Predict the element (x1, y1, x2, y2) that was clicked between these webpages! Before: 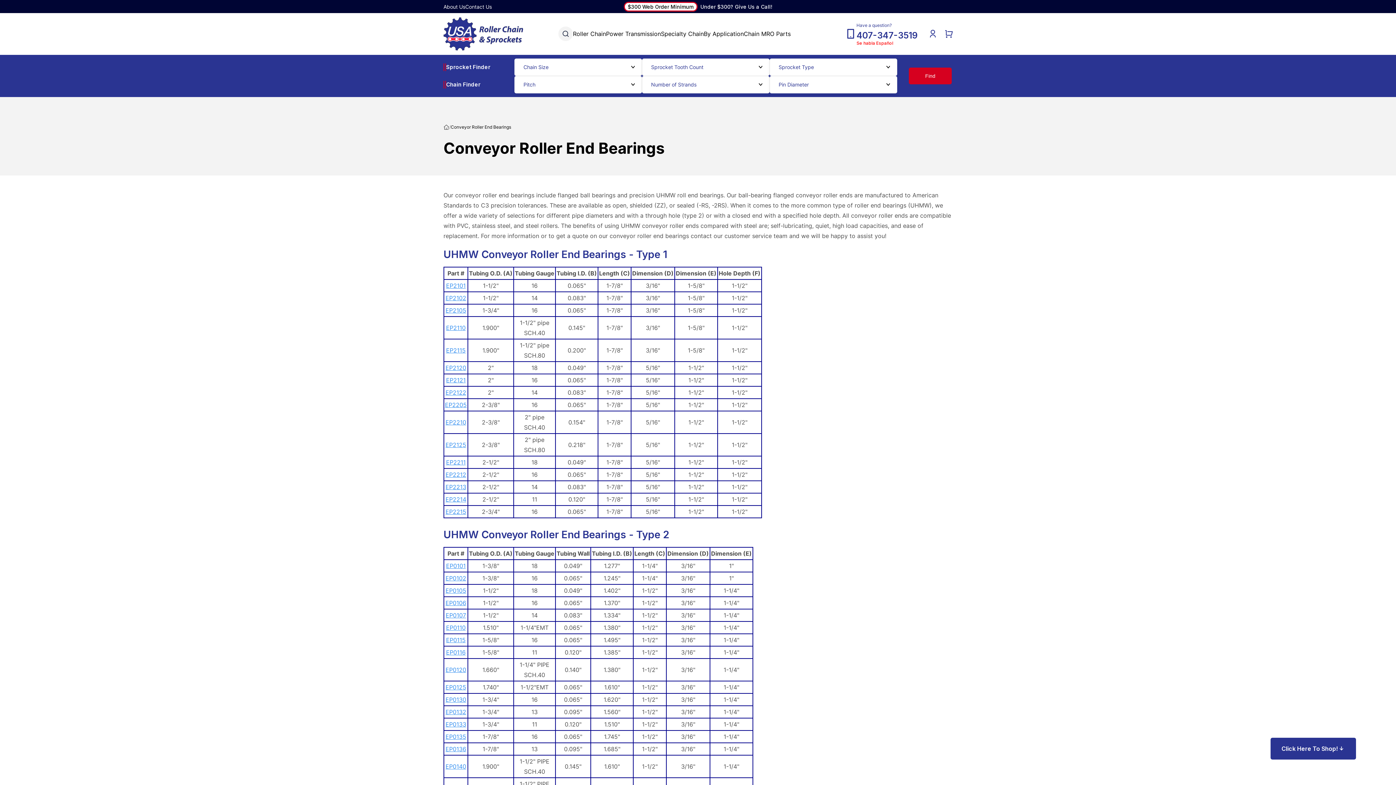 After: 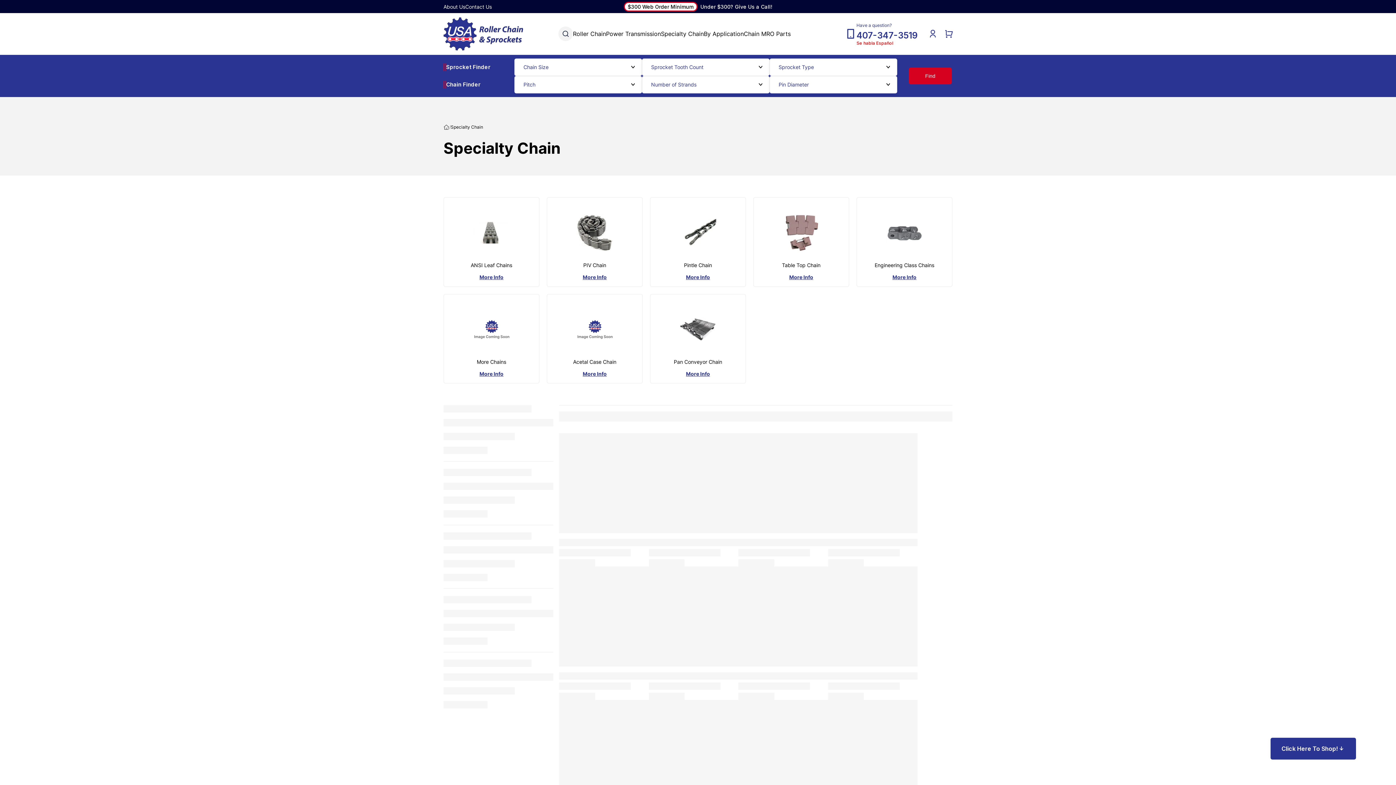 Action: bbox: (661, 25, 704, 41) label: Specialty Chain